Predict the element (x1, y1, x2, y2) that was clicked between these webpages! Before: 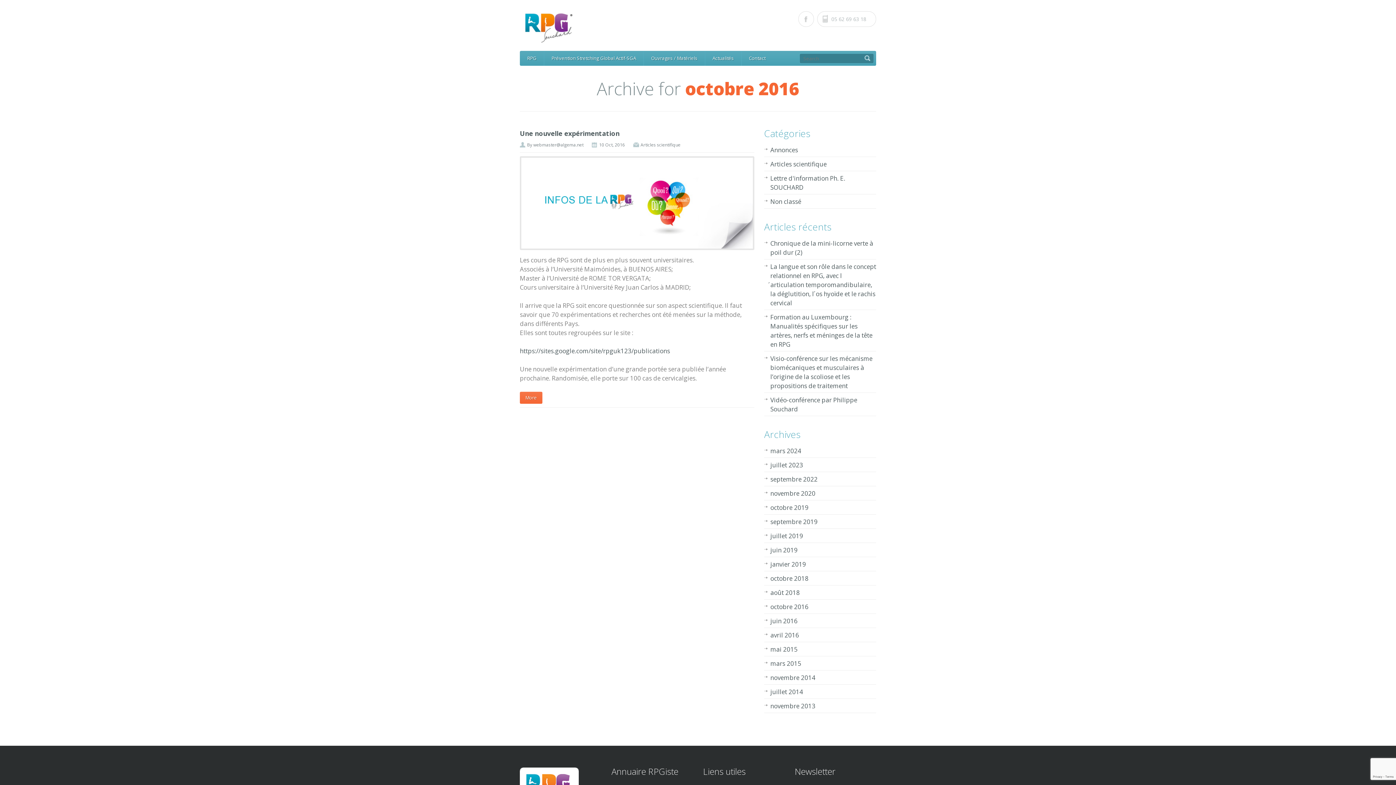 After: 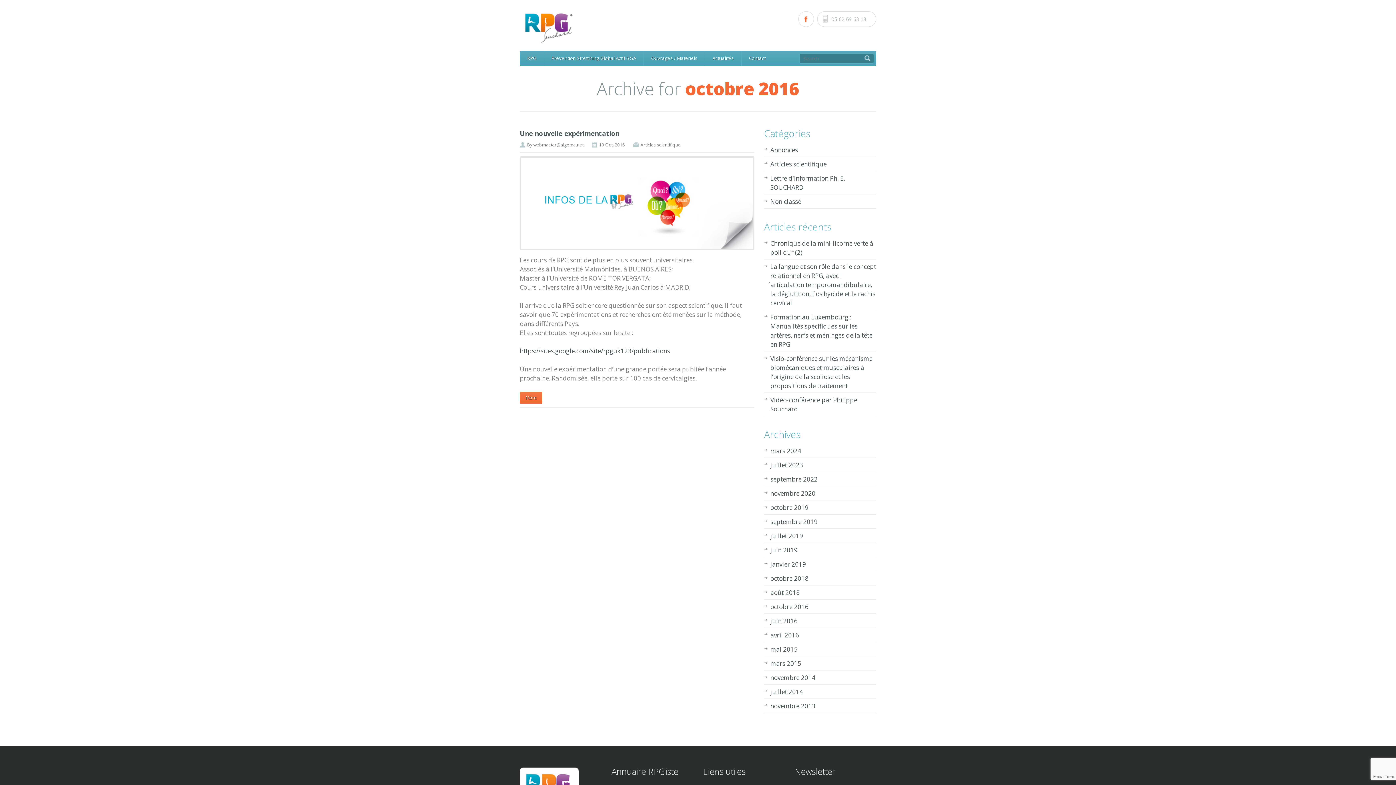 Action: bbox: (798, 11, 813, 26)